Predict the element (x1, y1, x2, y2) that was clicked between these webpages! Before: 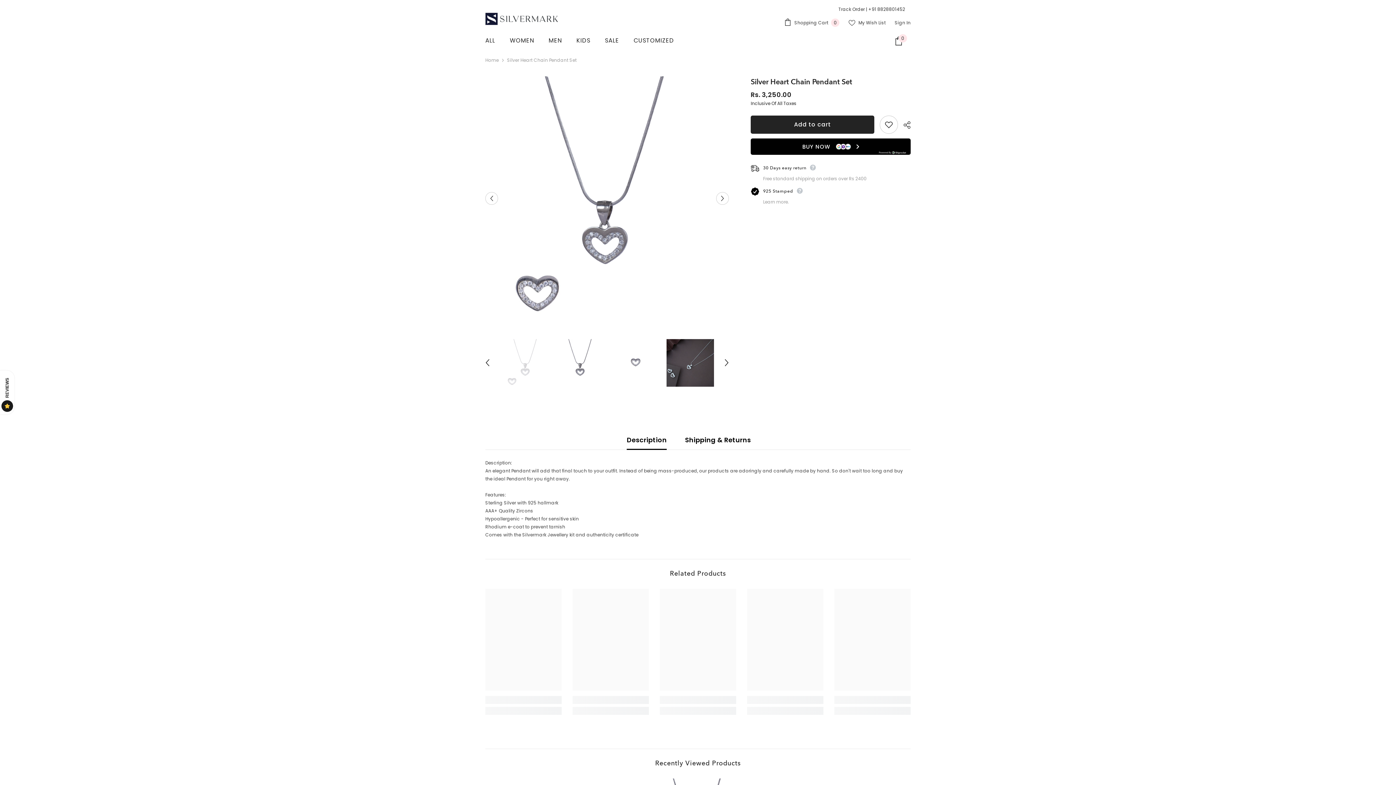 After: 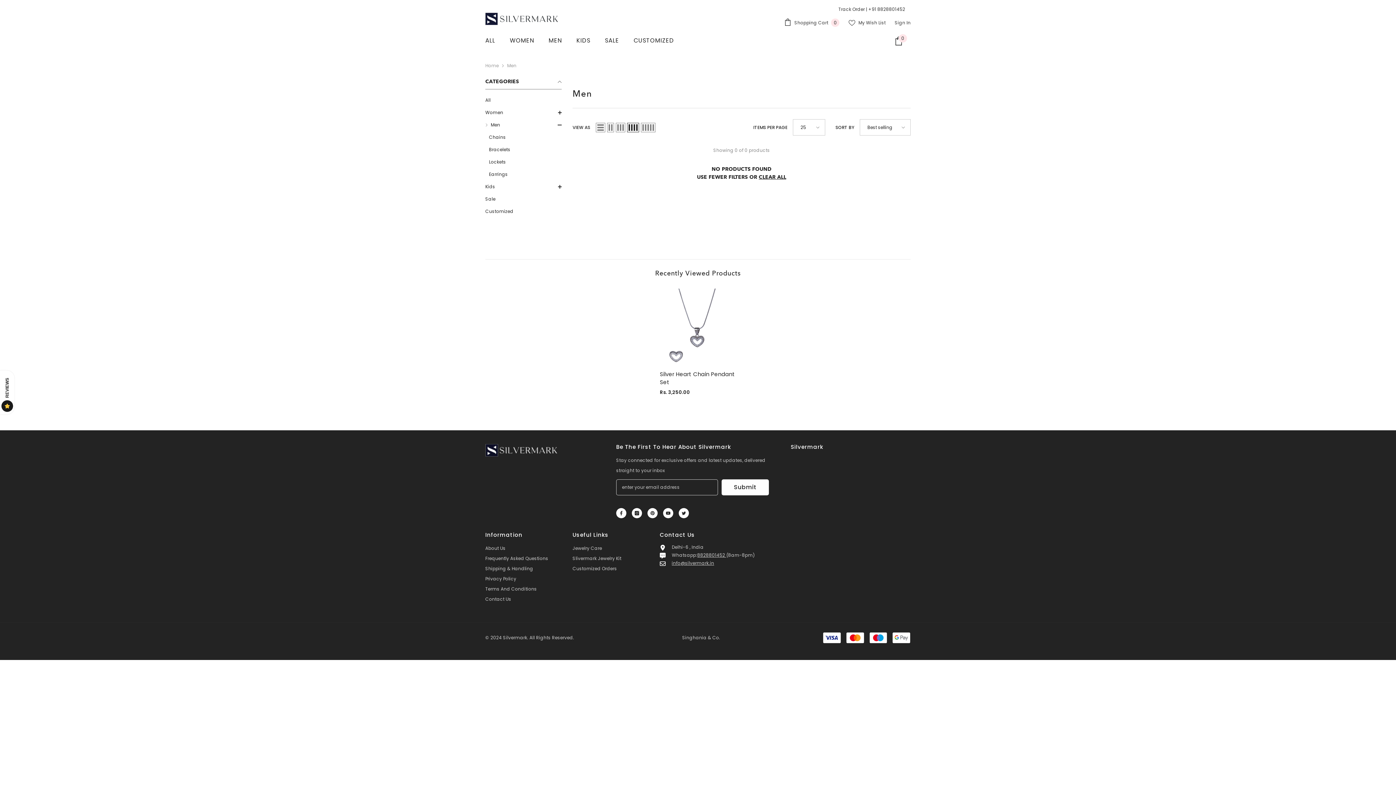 Action: label: MEN bbox: (541, 36, 569, 49)